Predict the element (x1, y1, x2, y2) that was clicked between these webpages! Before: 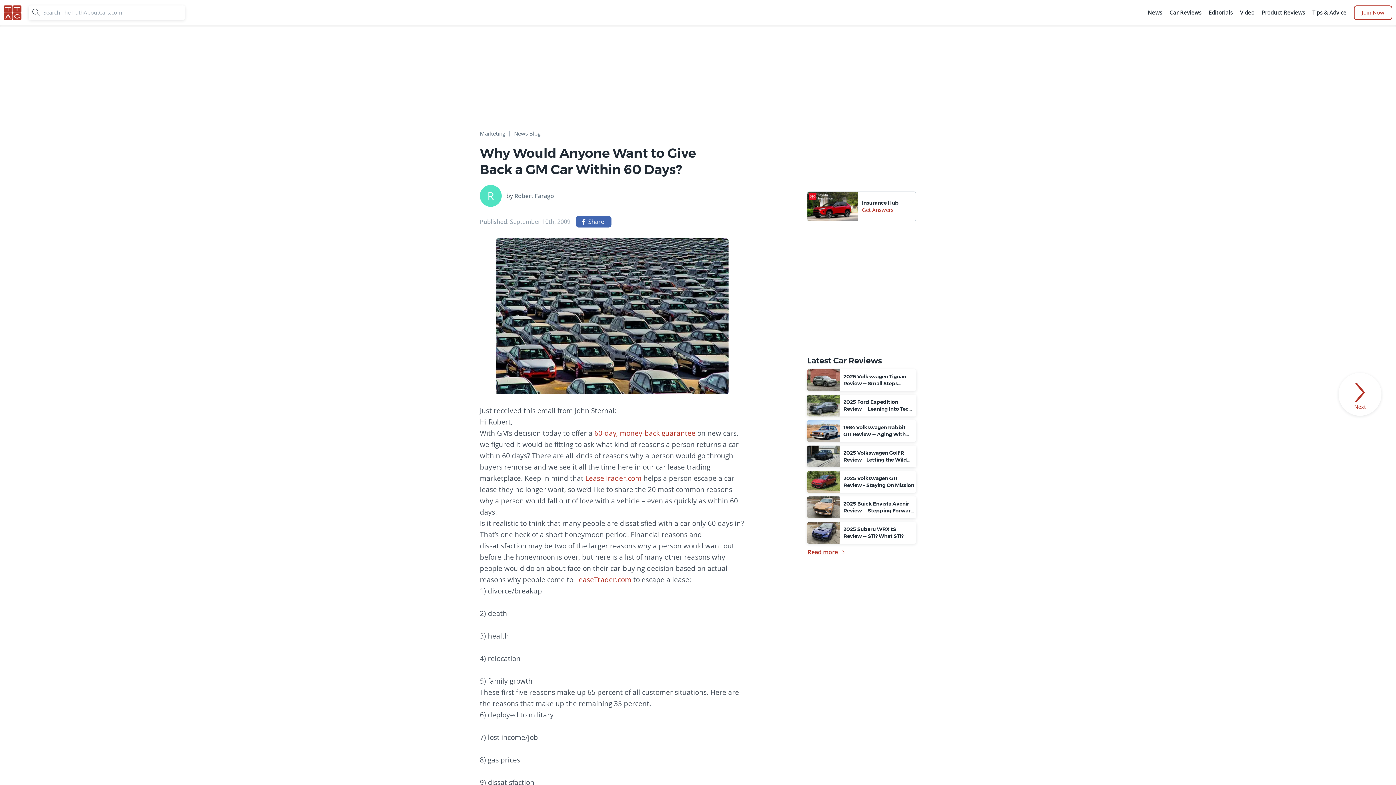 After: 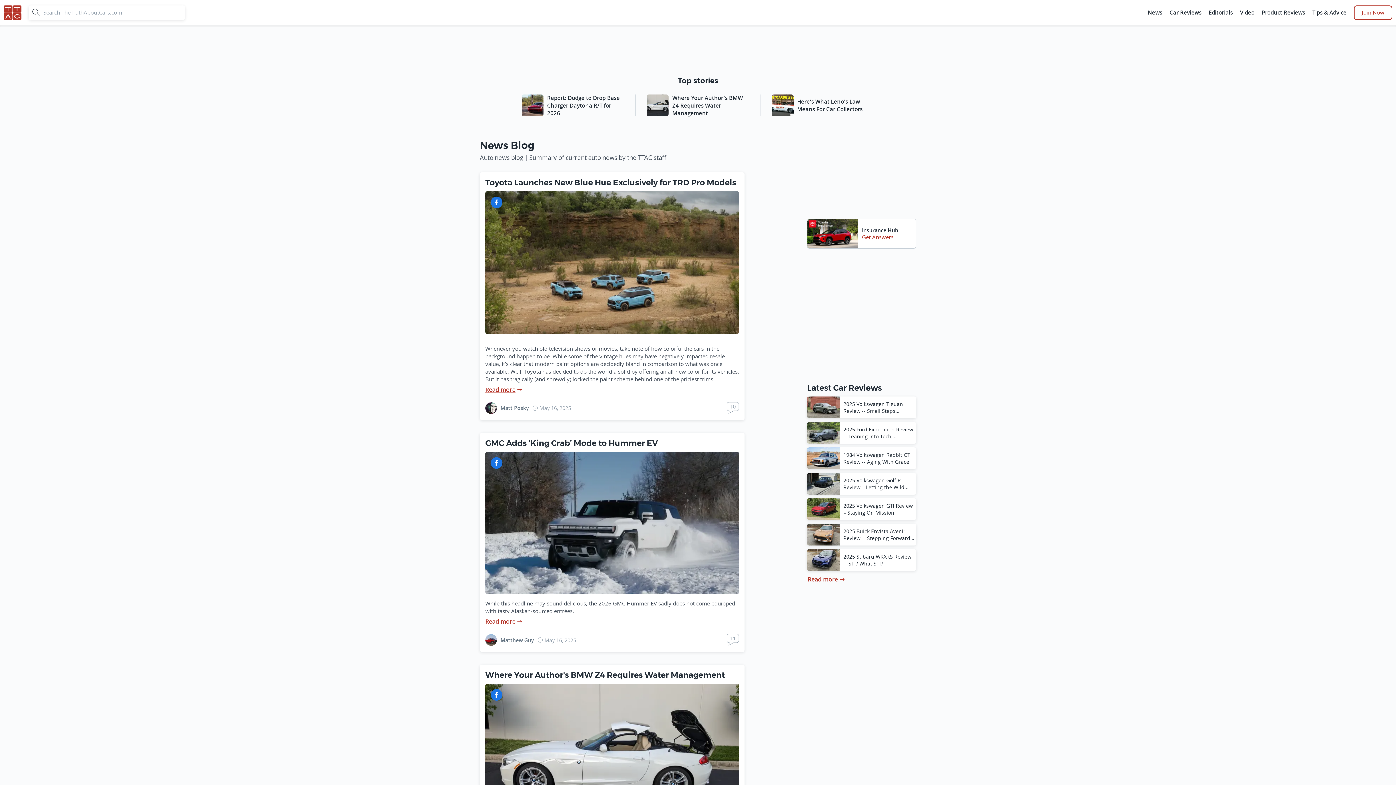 Action: label: News bbox: (1146, 5, 1164, 20)